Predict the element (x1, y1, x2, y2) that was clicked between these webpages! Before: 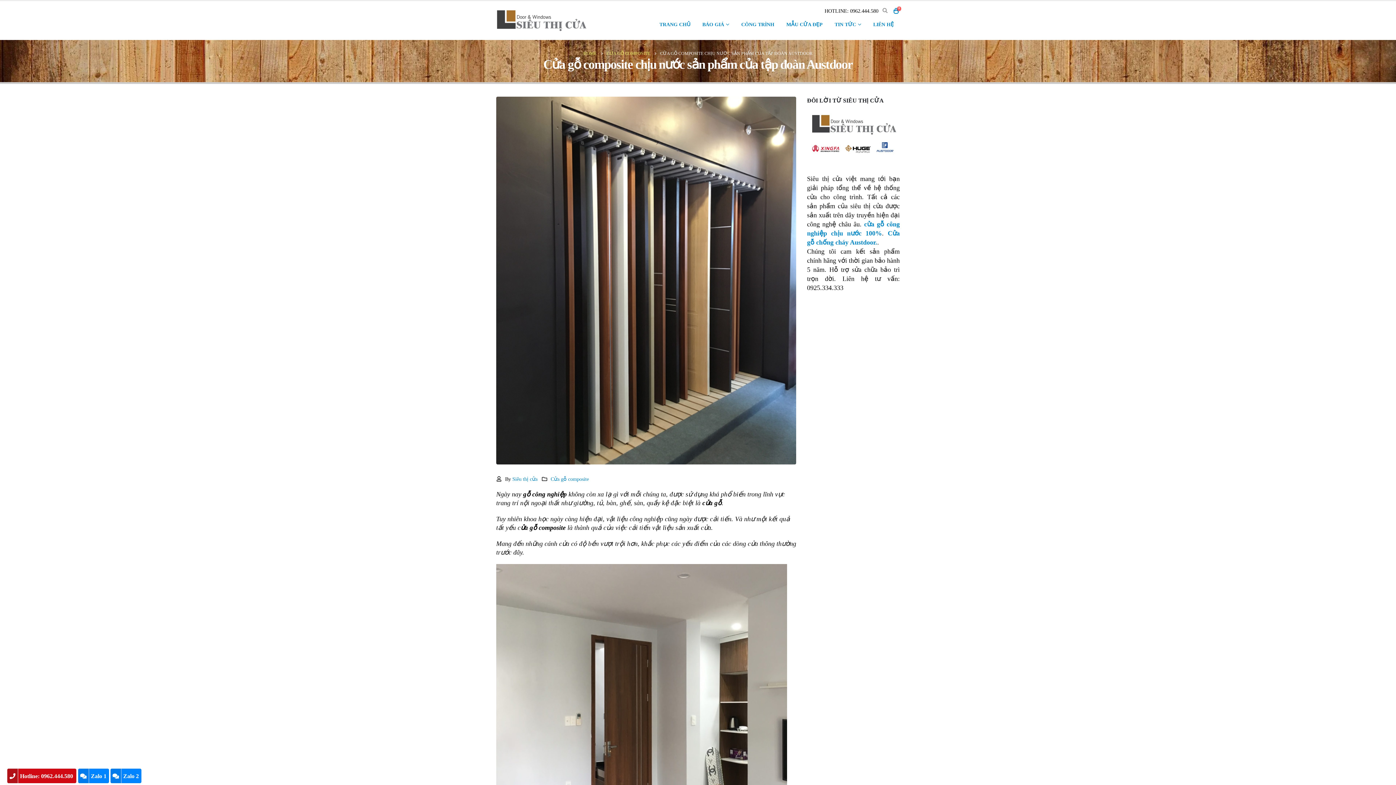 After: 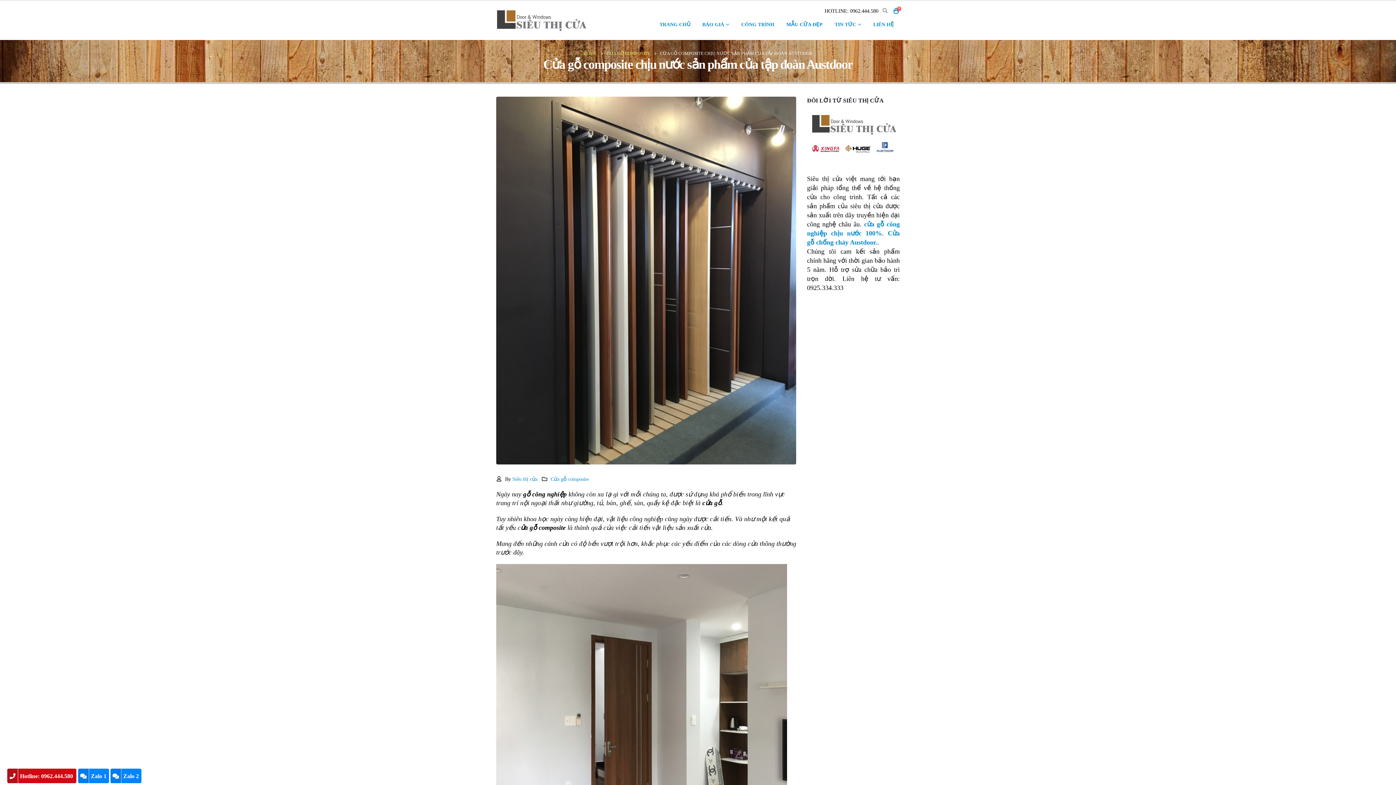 Action: bbox: (7, 769, 73, 784) label: Hotline: 0962.444.580